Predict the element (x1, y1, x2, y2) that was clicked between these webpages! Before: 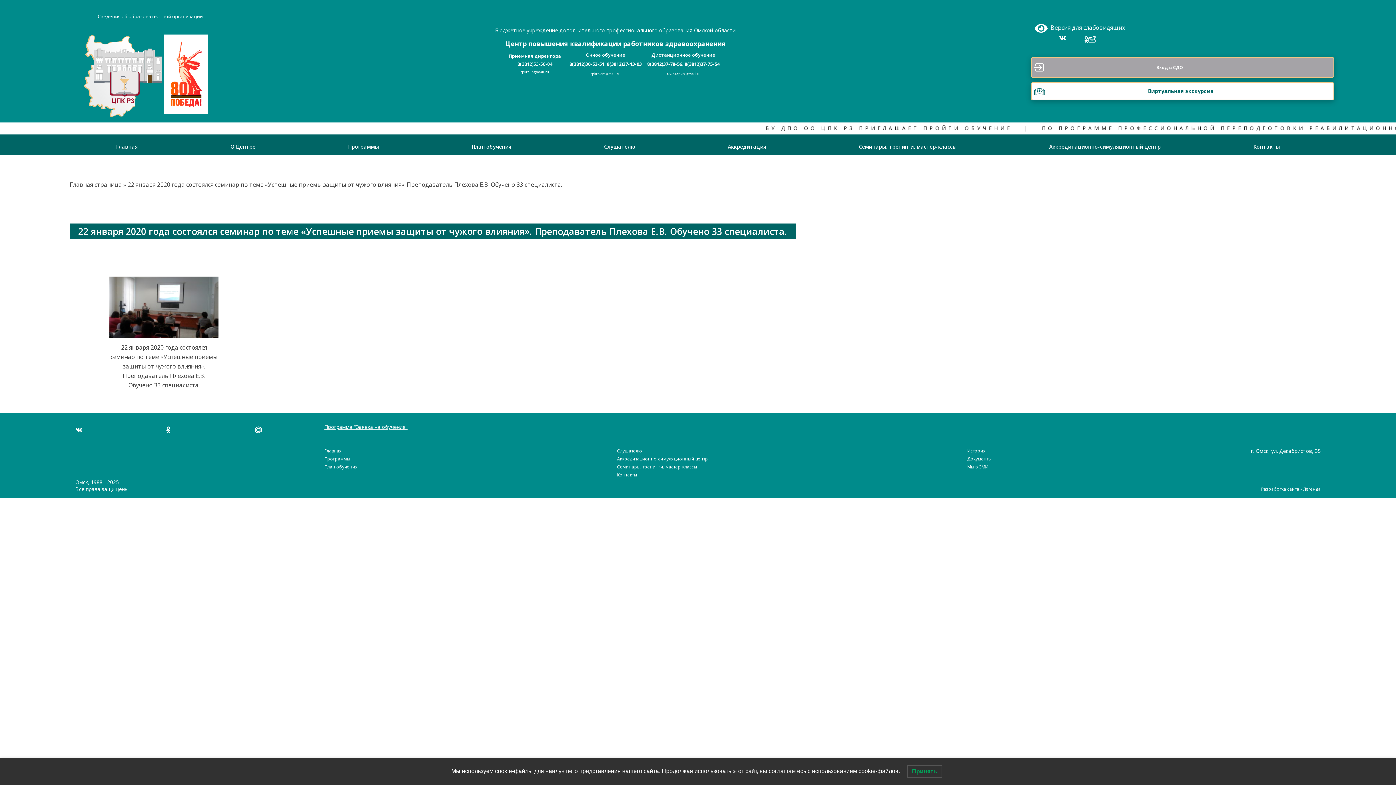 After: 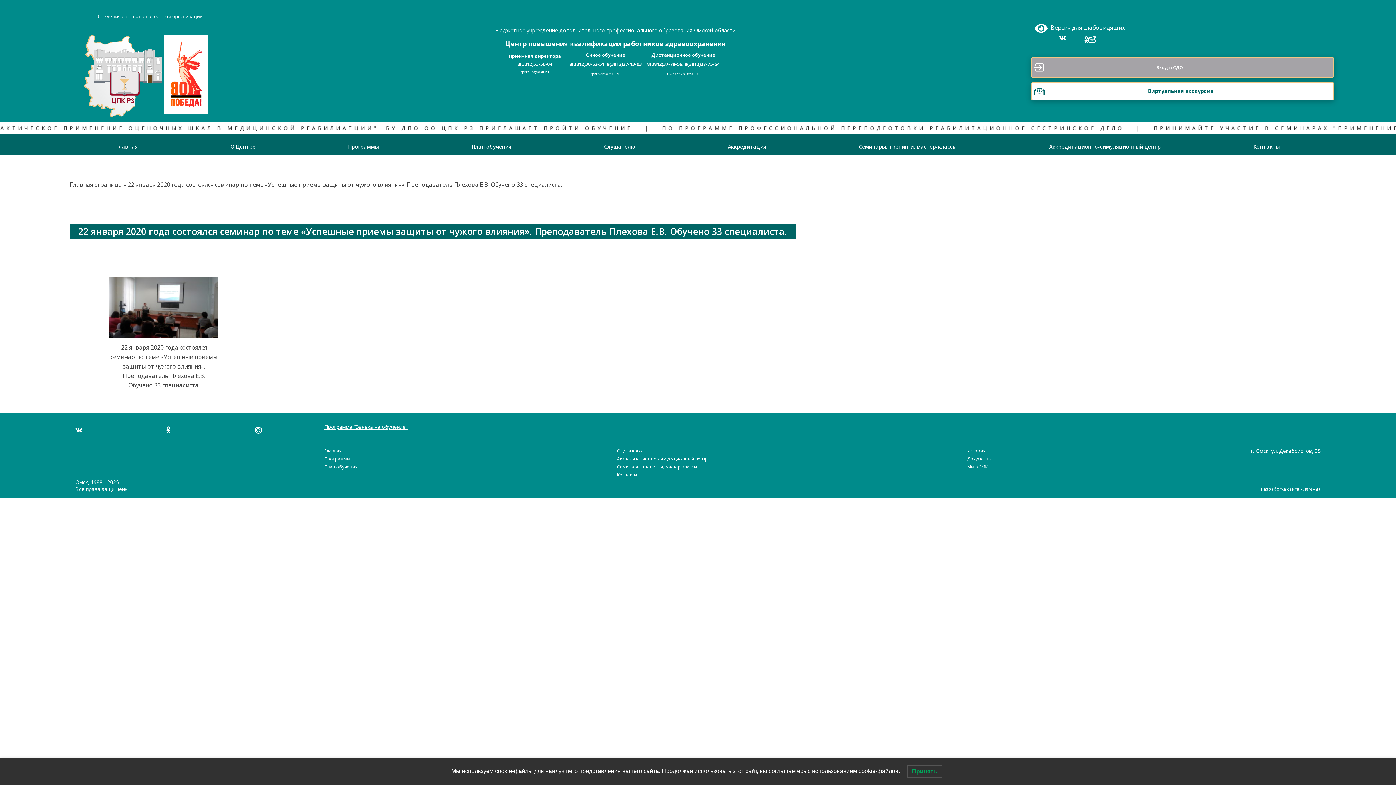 Action: bbox: (166, 426, 170, 433)